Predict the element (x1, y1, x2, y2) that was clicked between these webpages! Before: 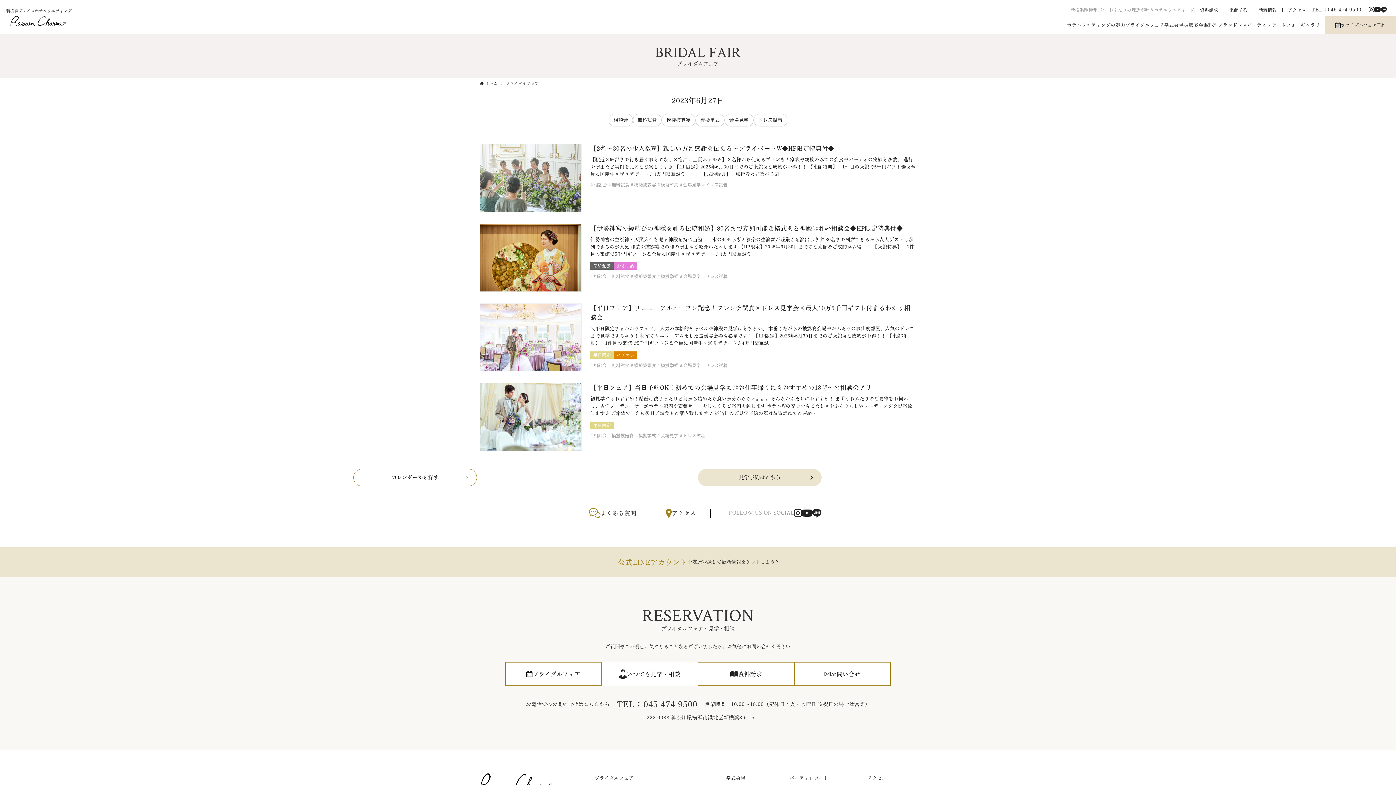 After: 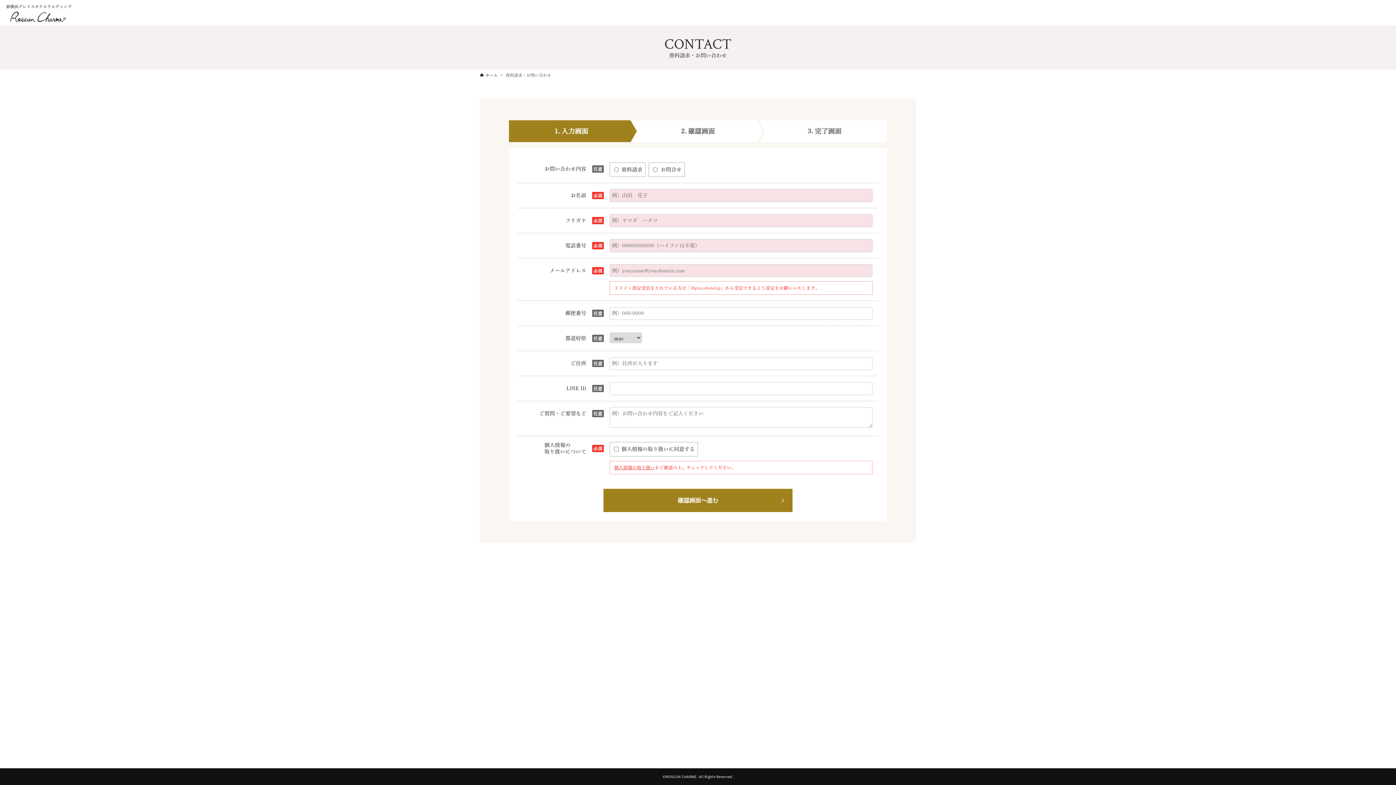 Action: label: お問い合せ bbox: (794, 662, 890, 686)